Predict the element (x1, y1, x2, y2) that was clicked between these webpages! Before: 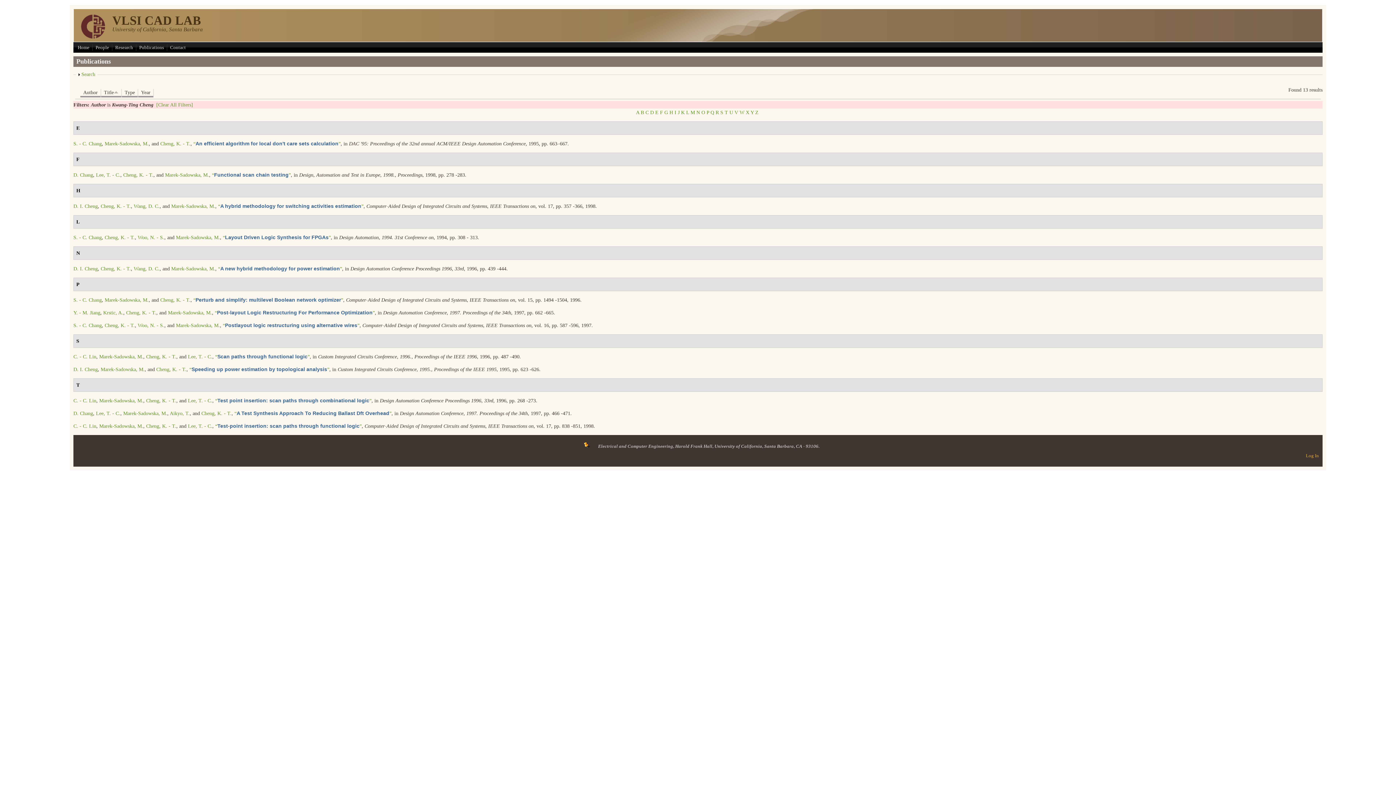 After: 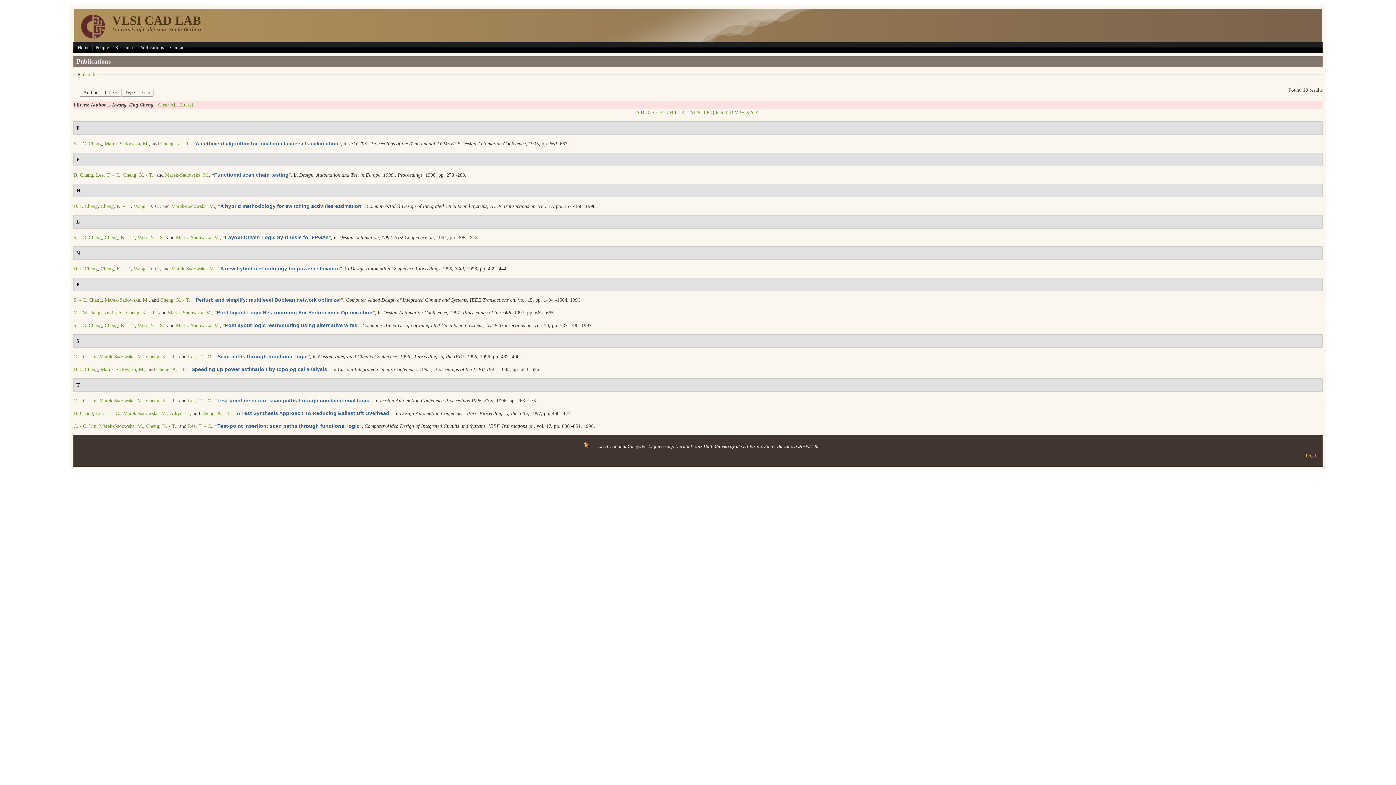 Action: label: Cheng, K. - T. bbox: (146, 354, 176, 359)